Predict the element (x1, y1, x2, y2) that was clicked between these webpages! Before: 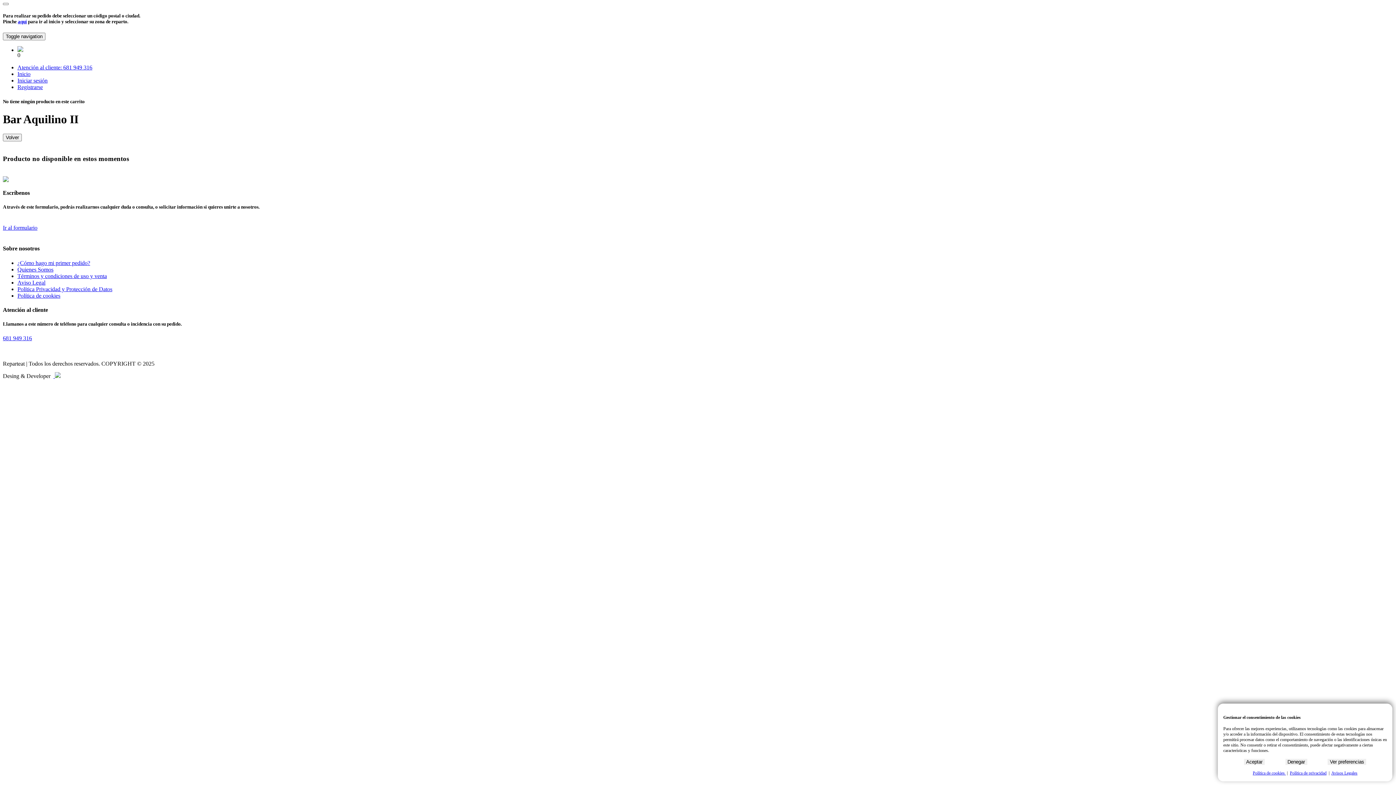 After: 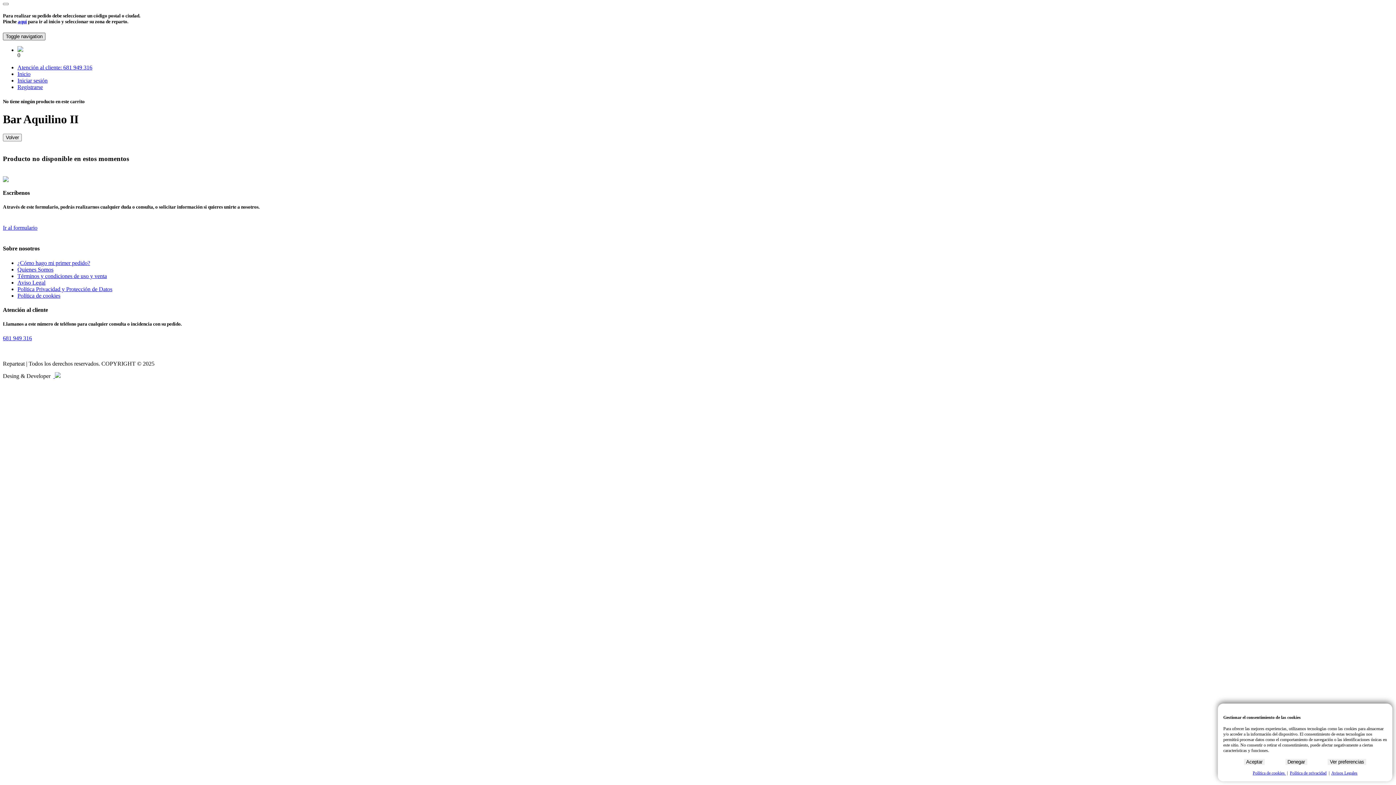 Action: bbox: (2, 32, 45, 40) label: Toggle navigation